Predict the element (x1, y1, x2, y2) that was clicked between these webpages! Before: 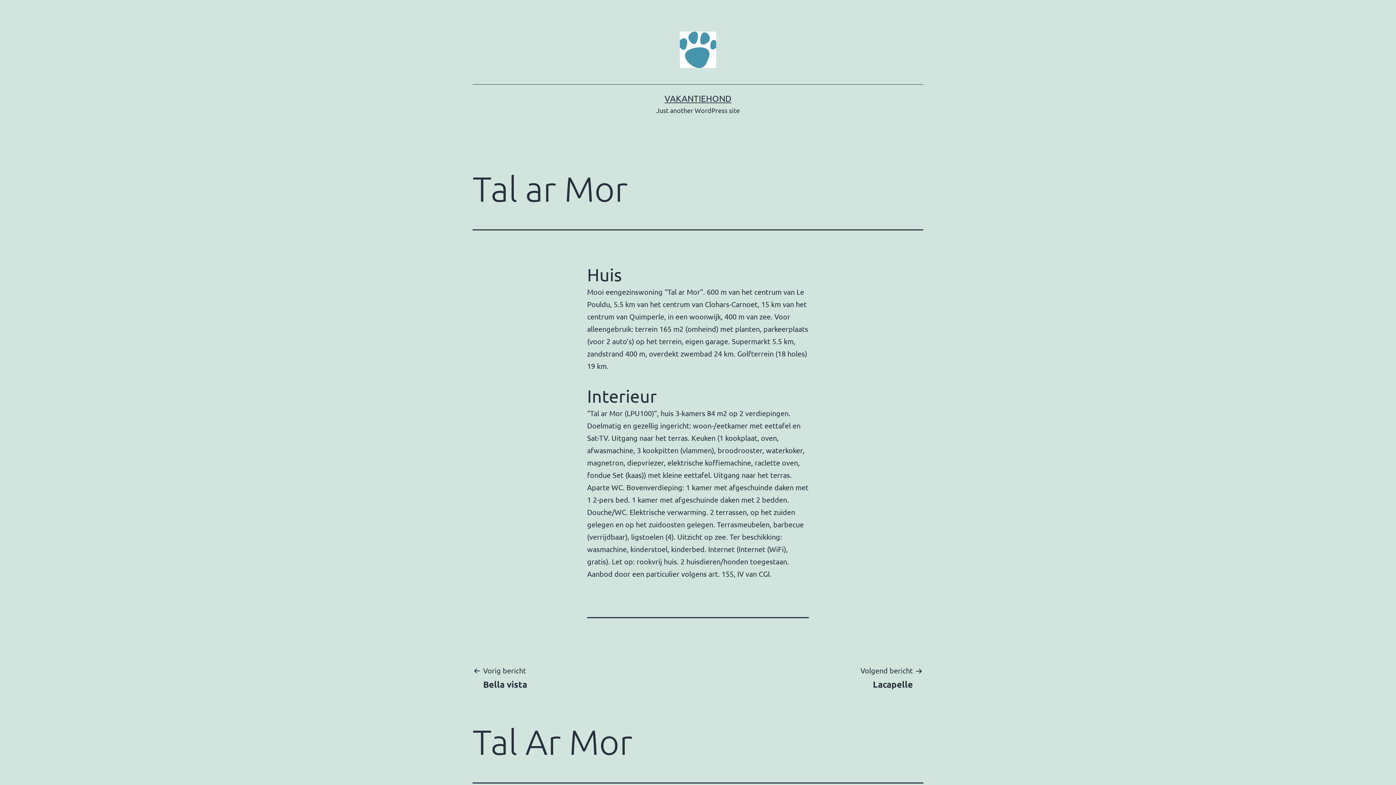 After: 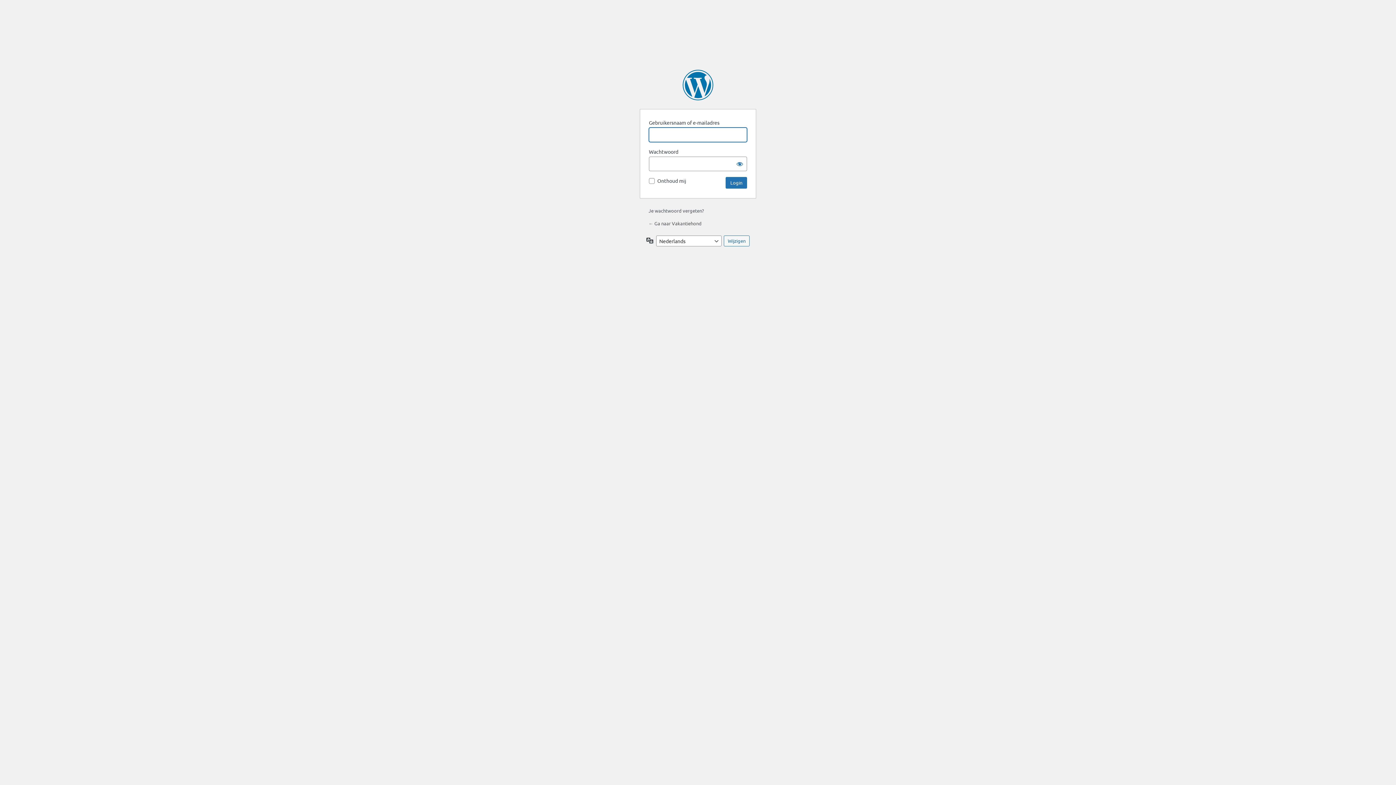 Action: bbox: (680, 44, 716, 53)